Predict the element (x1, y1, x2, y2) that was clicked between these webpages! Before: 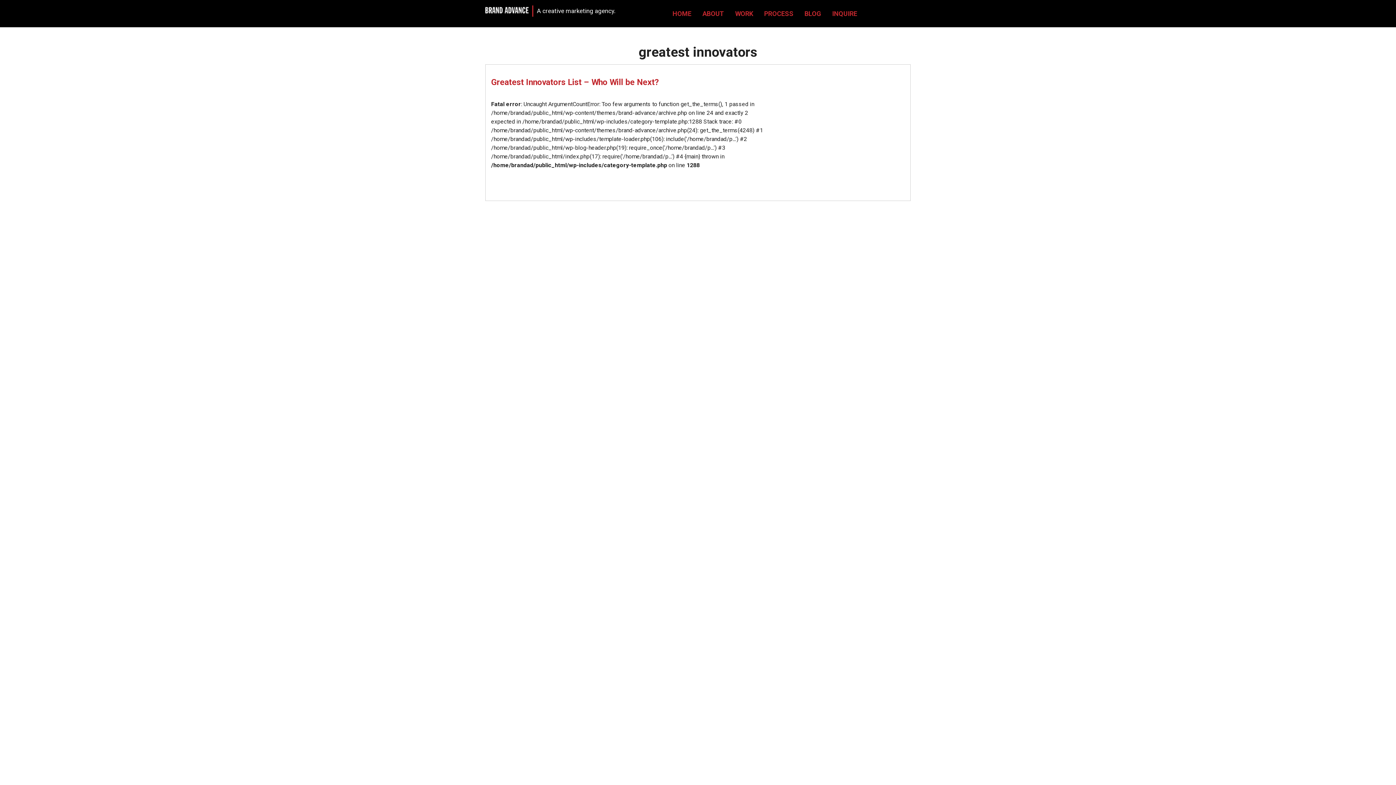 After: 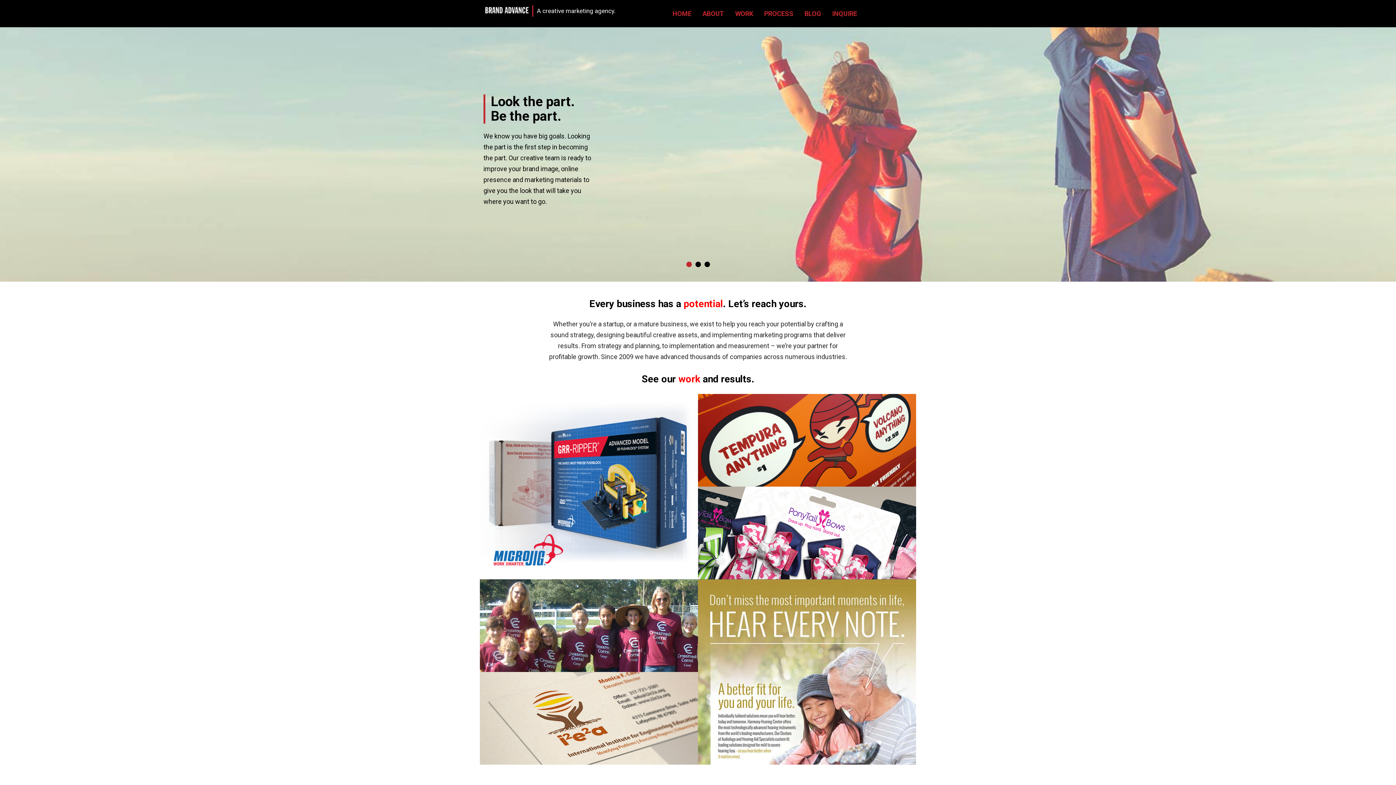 Action: label: HOME bbox: (667, 5, 697, 21)